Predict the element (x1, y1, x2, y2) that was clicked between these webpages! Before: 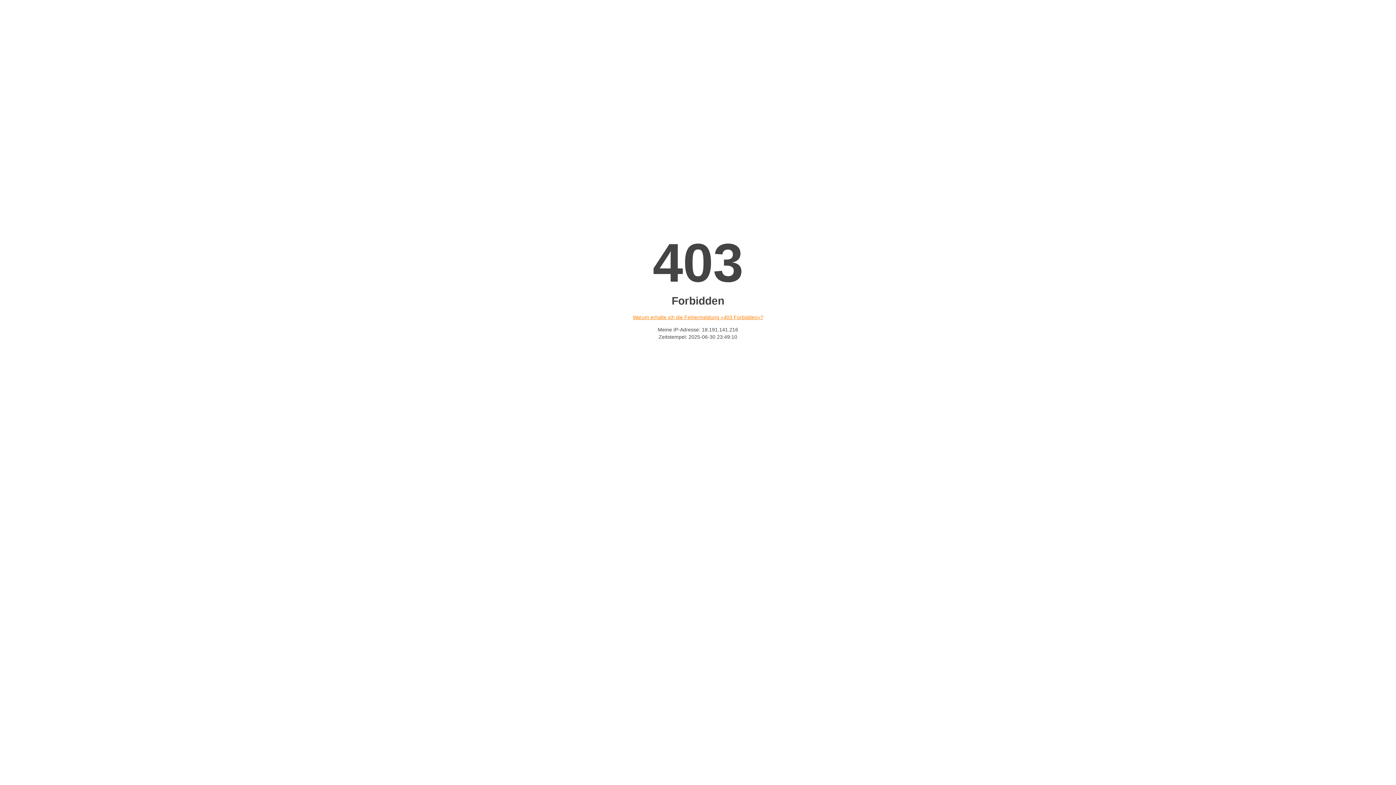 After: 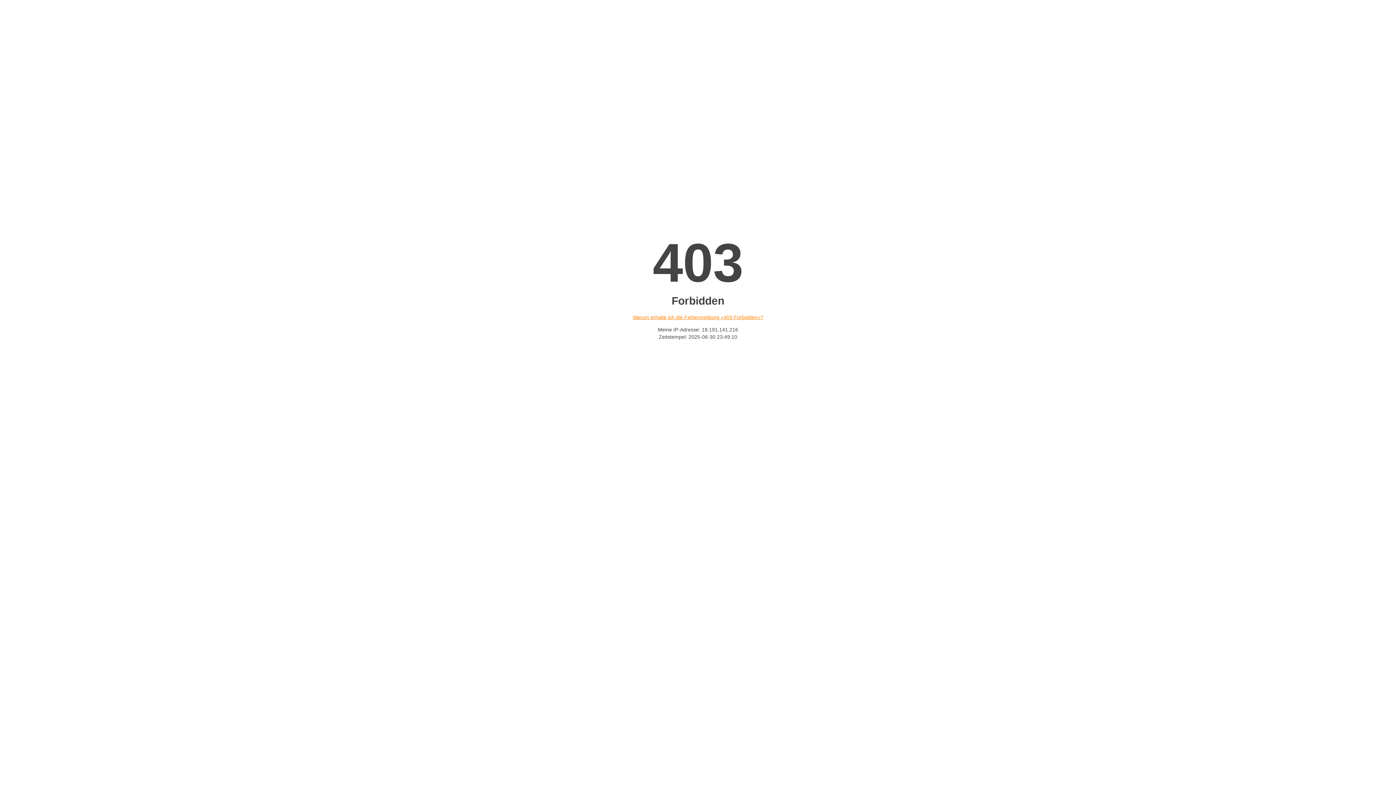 Action: label: Warum erhalte ich die Fehlermeldung «403 Forbidden»? bbox: (632, 314, 763, 320)